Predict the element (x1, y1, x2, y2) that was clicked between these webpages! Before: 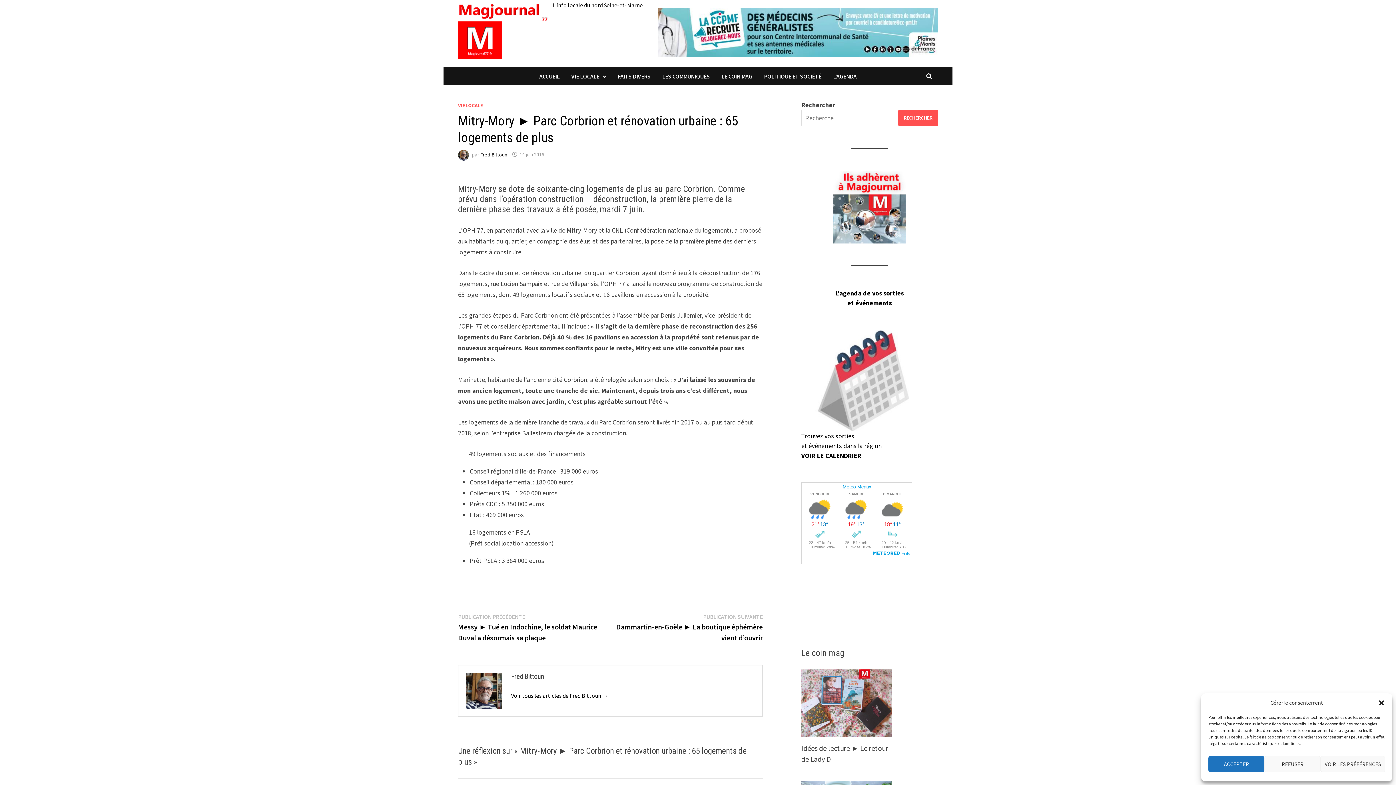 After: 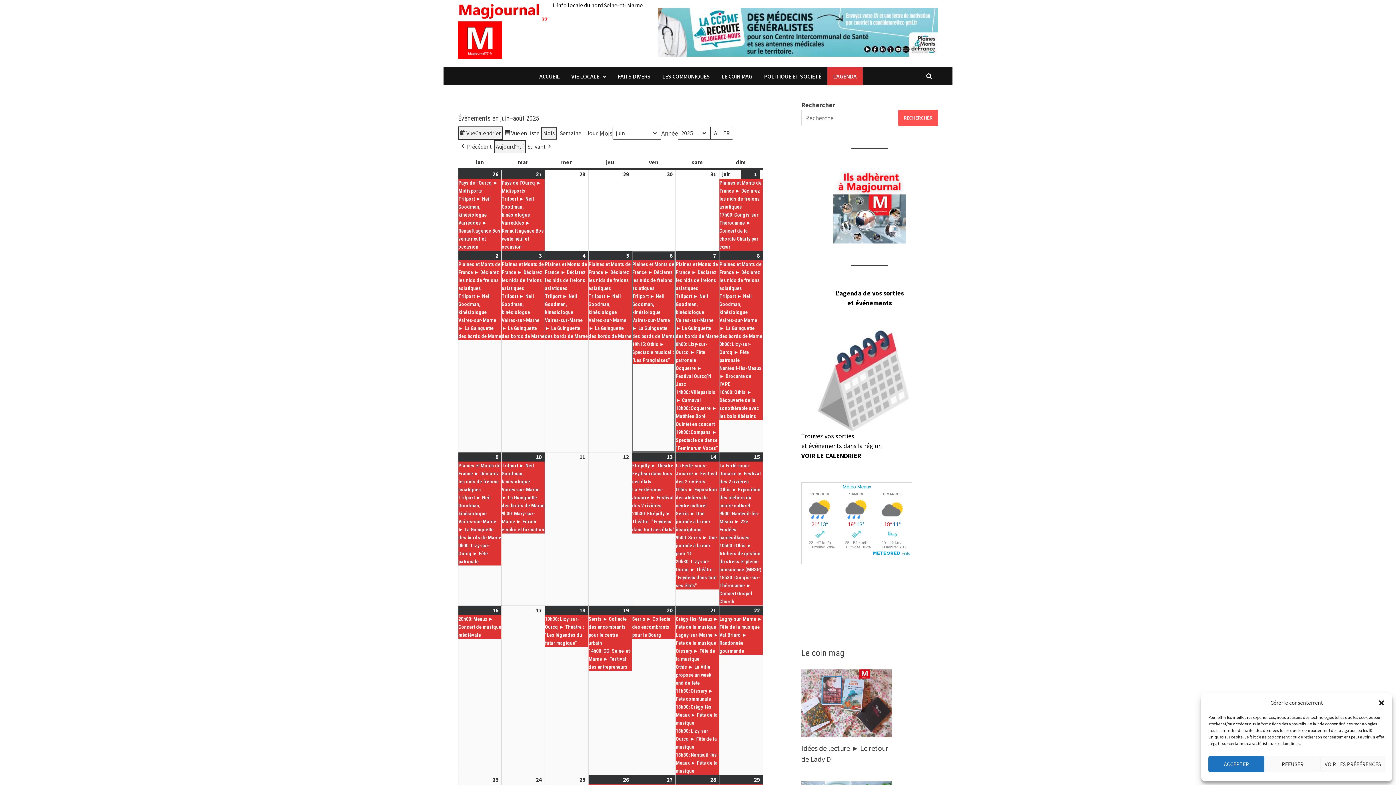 Action: bbox: (801, 431, 881, 459) label: Trouvez vos sorties
et événements dans la région
VOIR LE CALENDRIER